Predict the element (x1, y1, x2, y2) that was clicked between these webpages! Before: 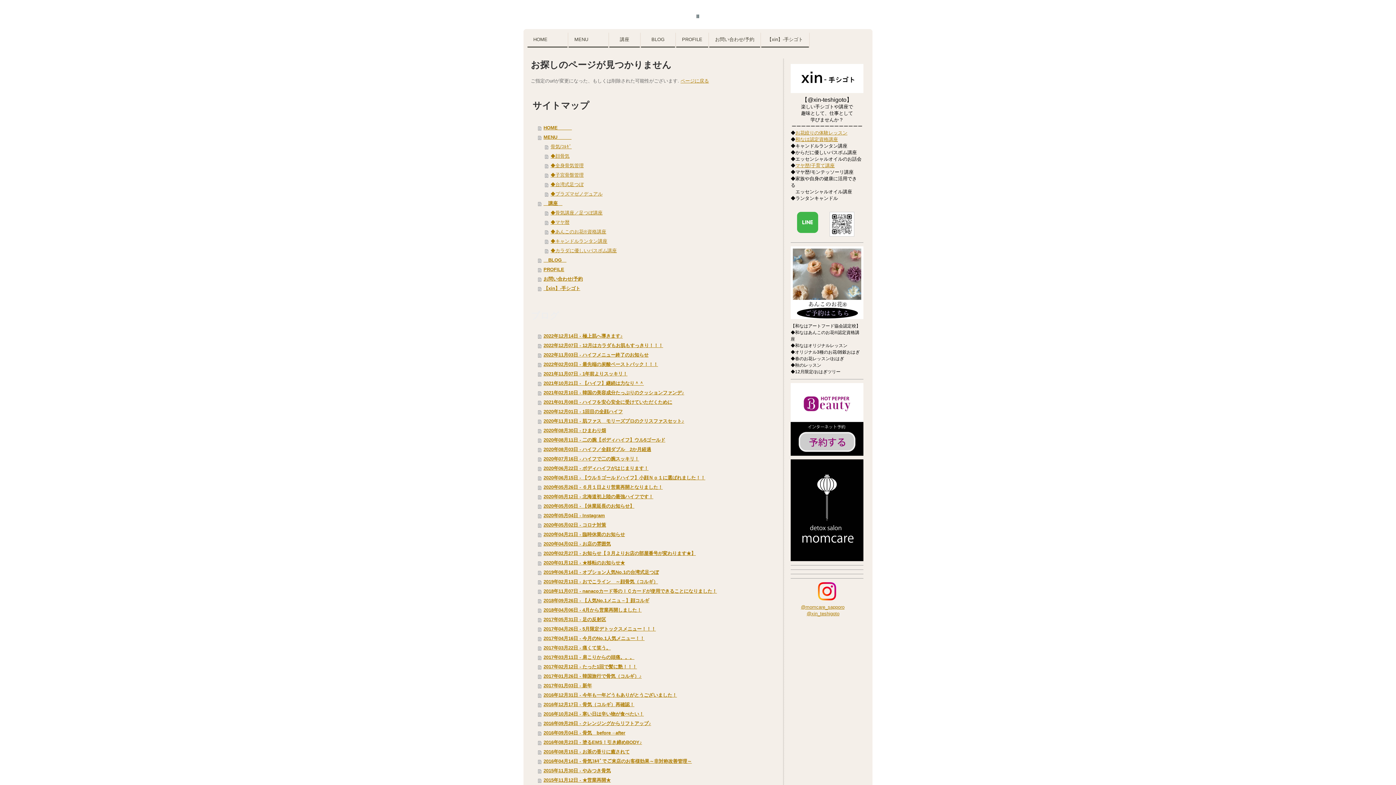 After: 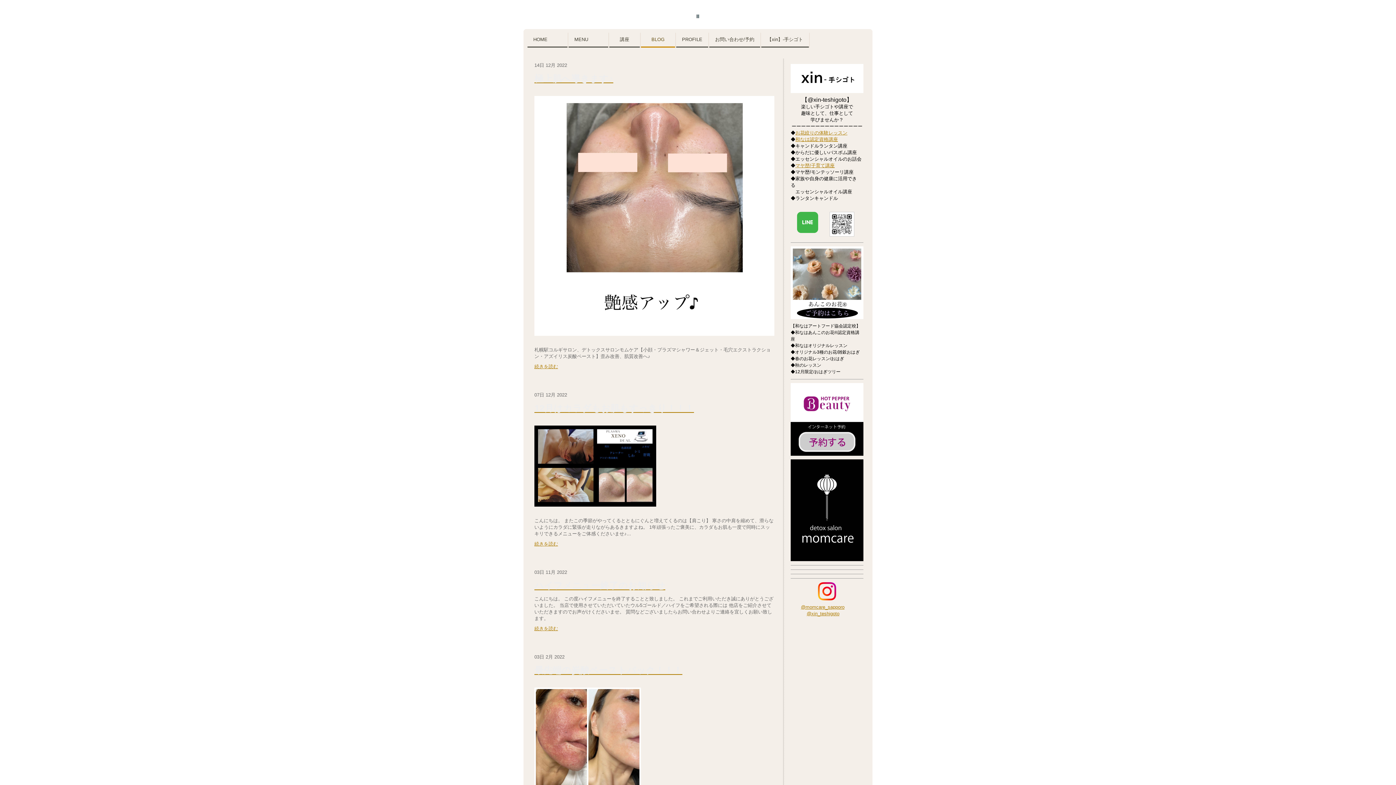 Action: label: 　BLOG　 bbox: (538, 255, 778, 265)